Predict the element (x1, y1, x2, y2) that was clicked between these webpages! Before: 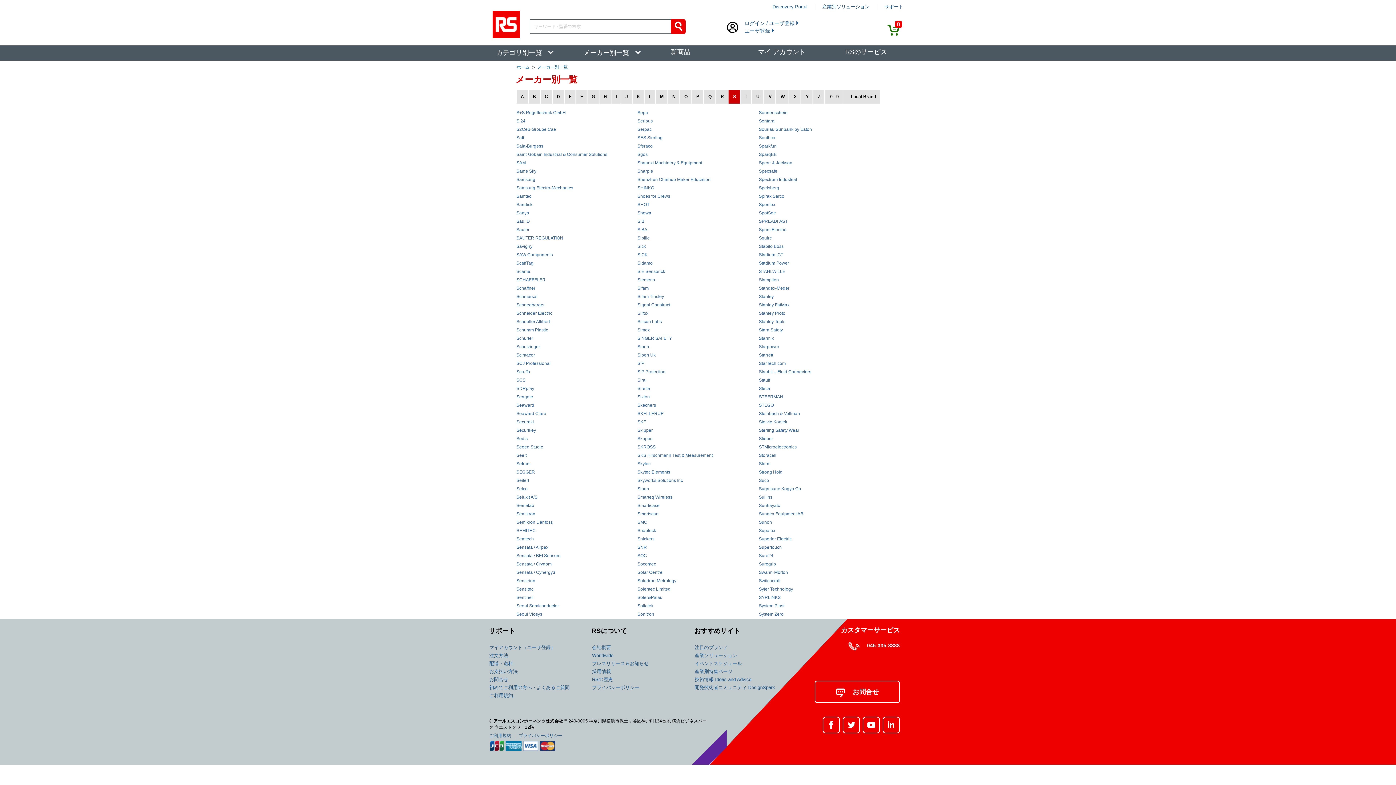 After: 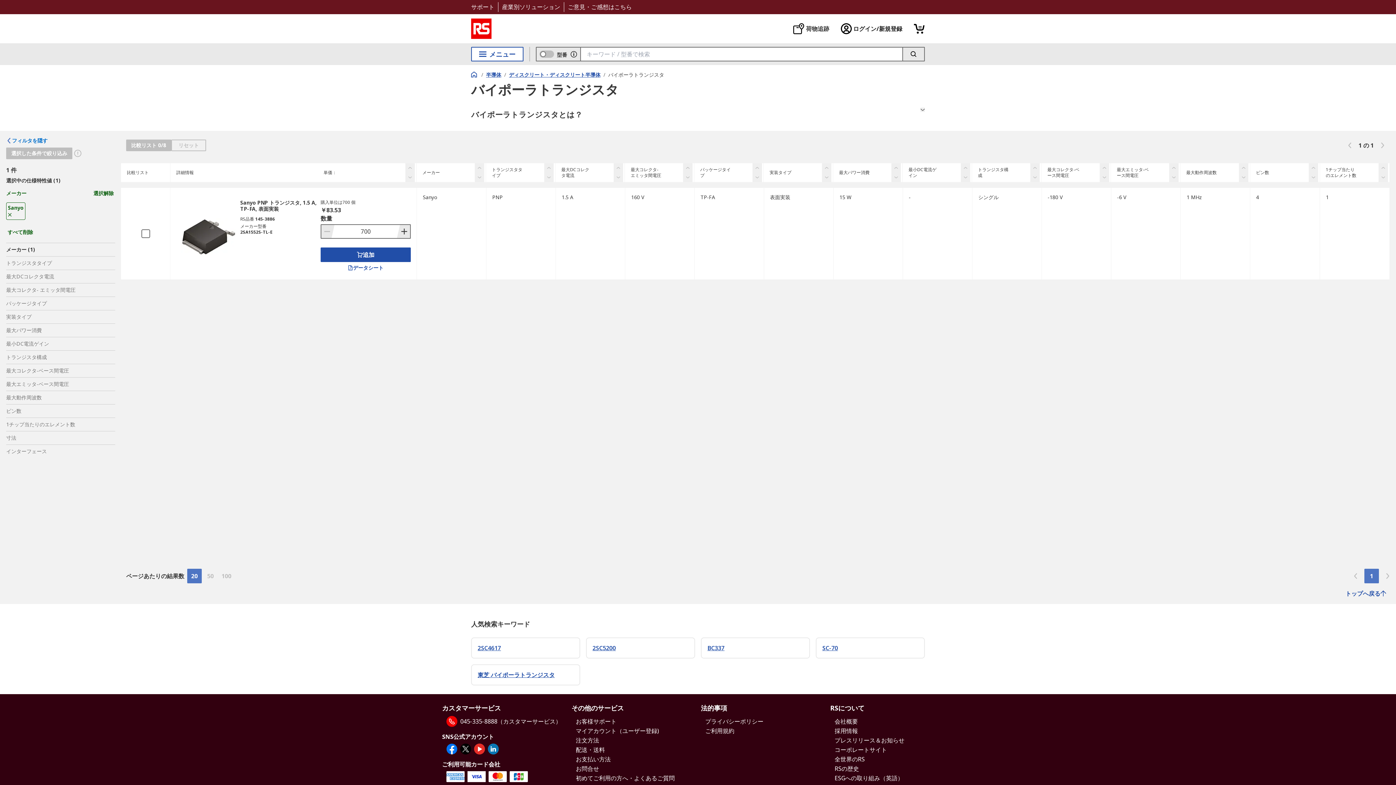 Action: label: Sanyo bbox: (516, 210, 529, 215)